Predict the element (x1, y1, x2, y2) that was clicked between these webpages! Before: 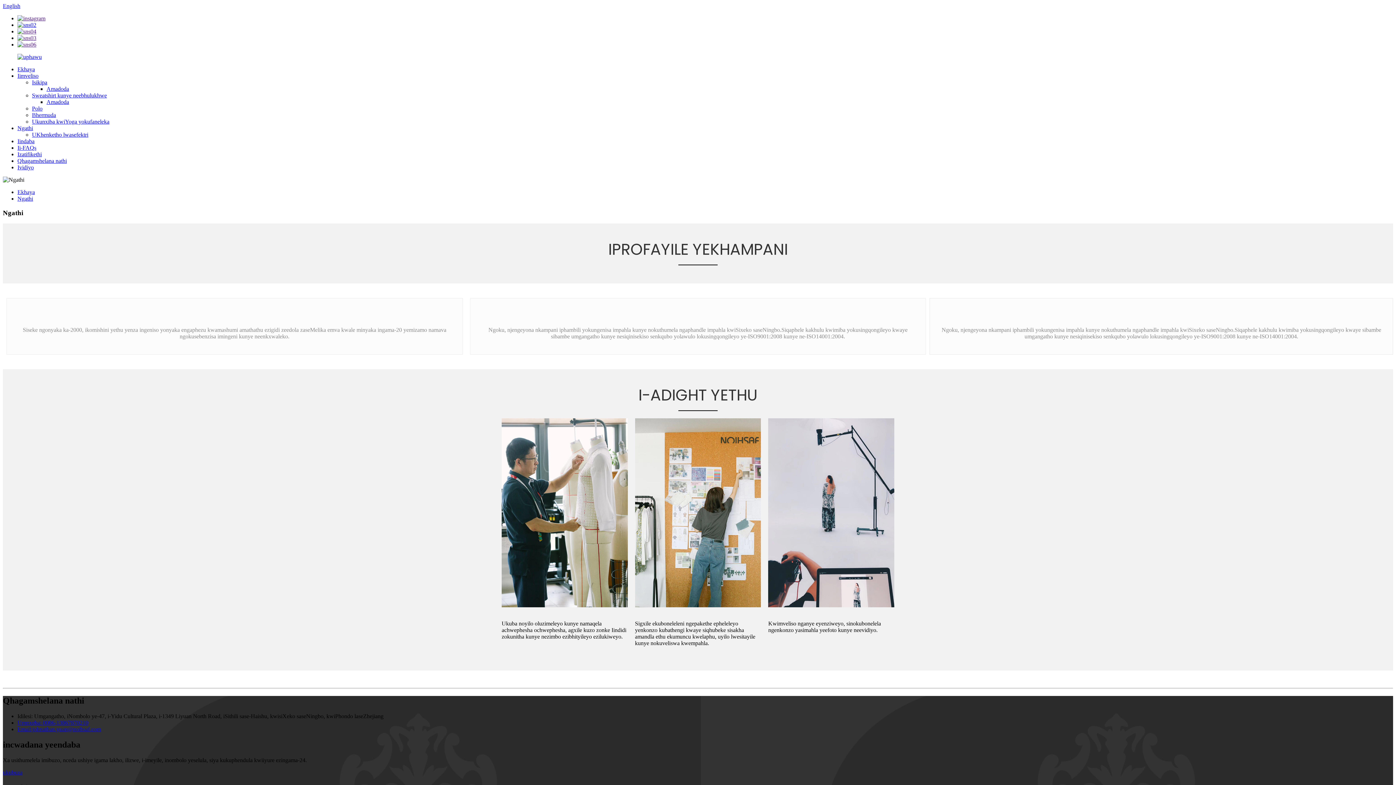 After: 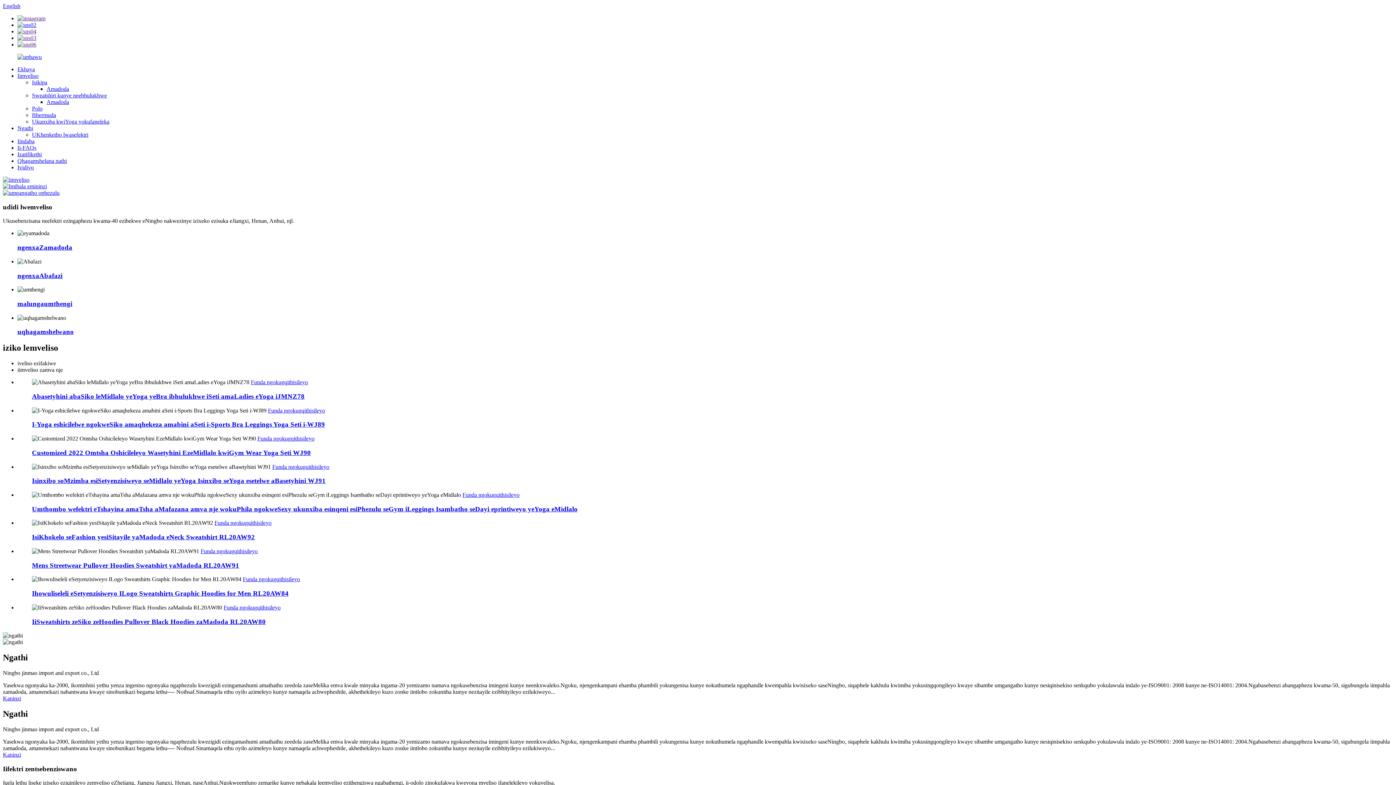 Action: bbox: (17, 189, 34, 195) label: Ekhaya